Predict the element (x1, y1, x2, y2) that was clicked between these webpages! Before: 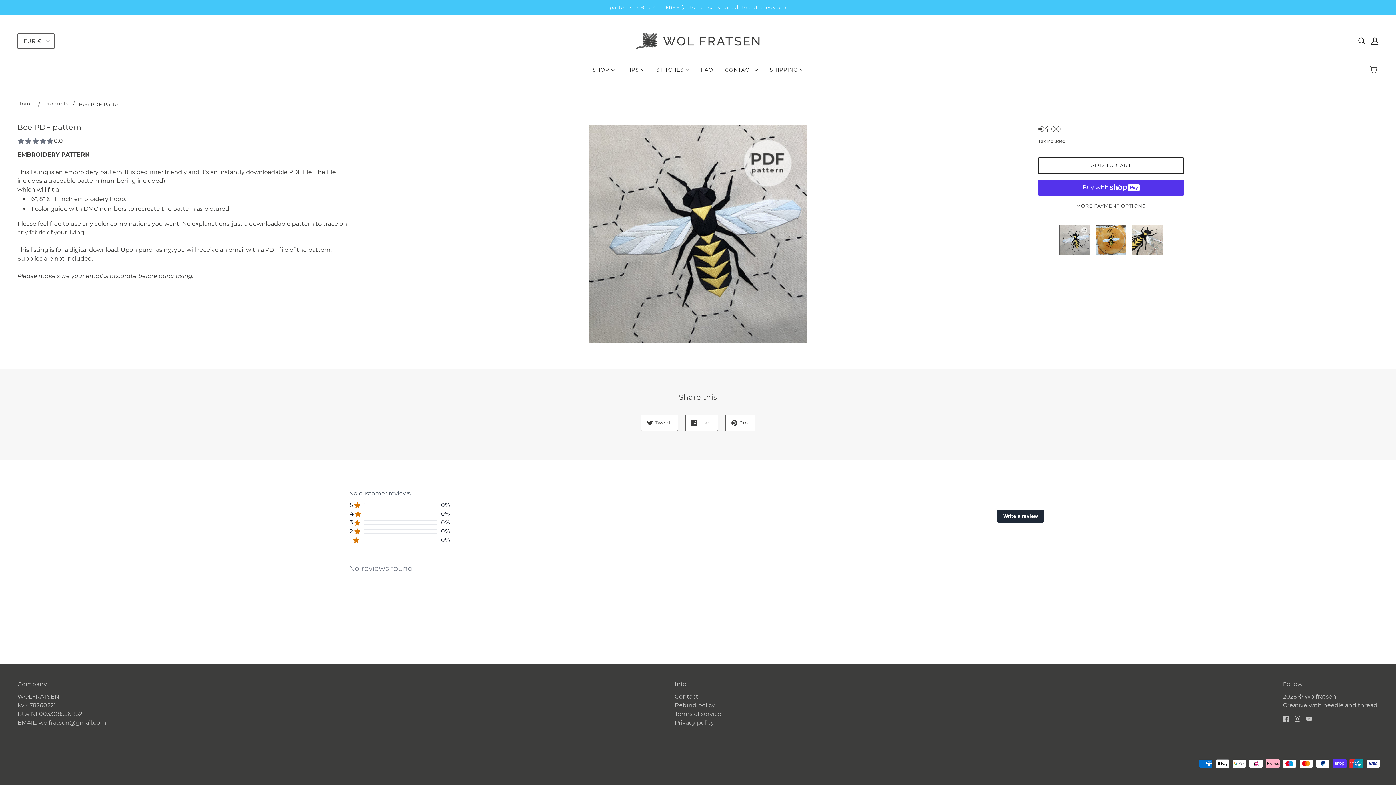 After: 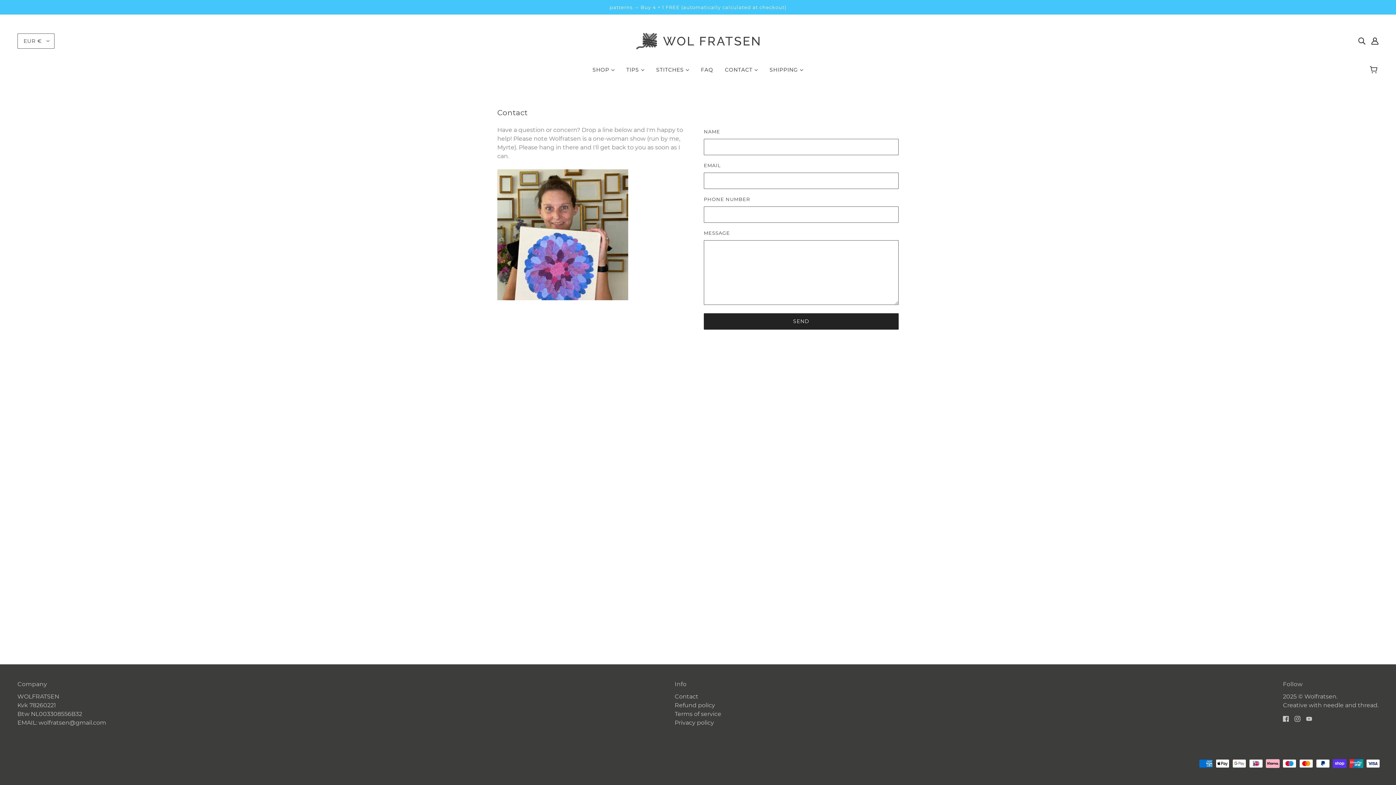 Action: label: Contact bbox: (674, 693, 698, 700)